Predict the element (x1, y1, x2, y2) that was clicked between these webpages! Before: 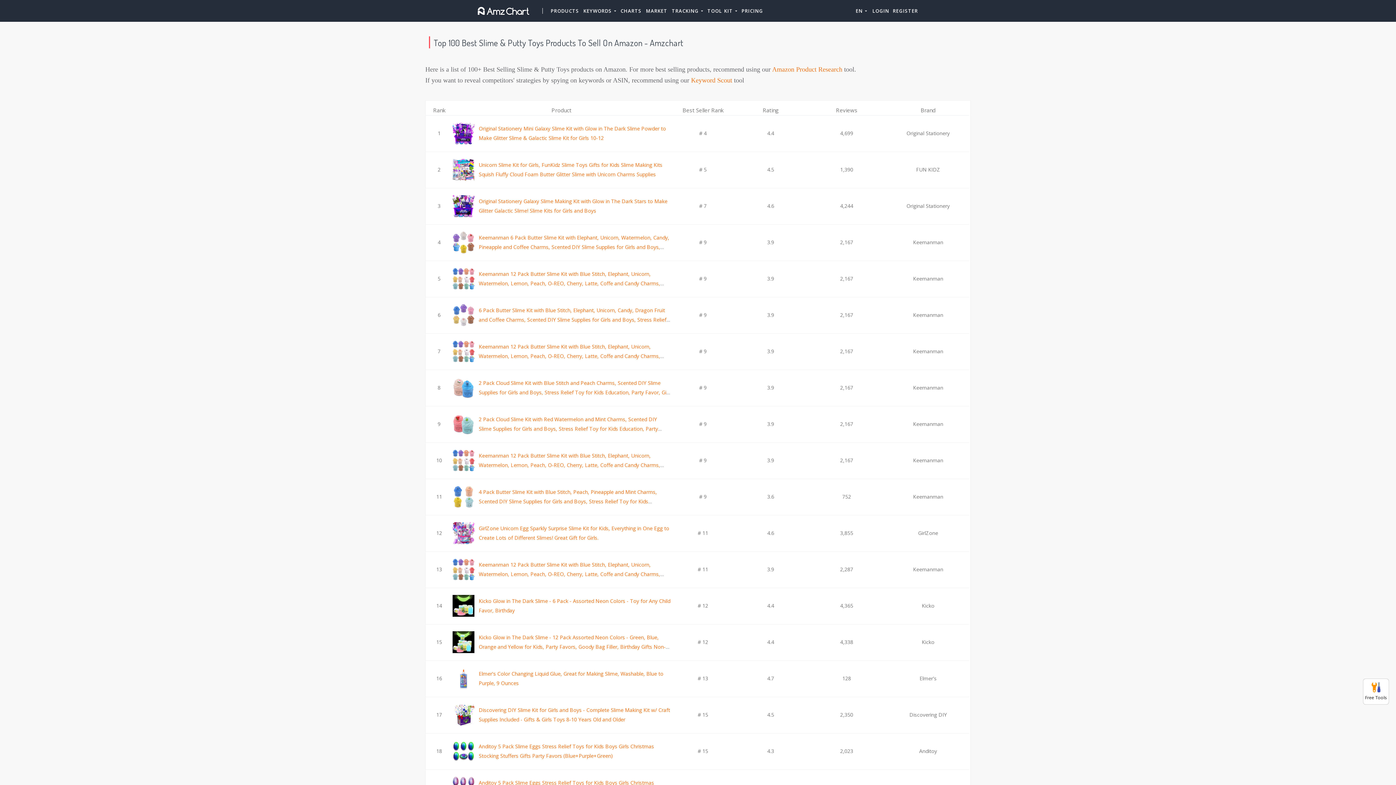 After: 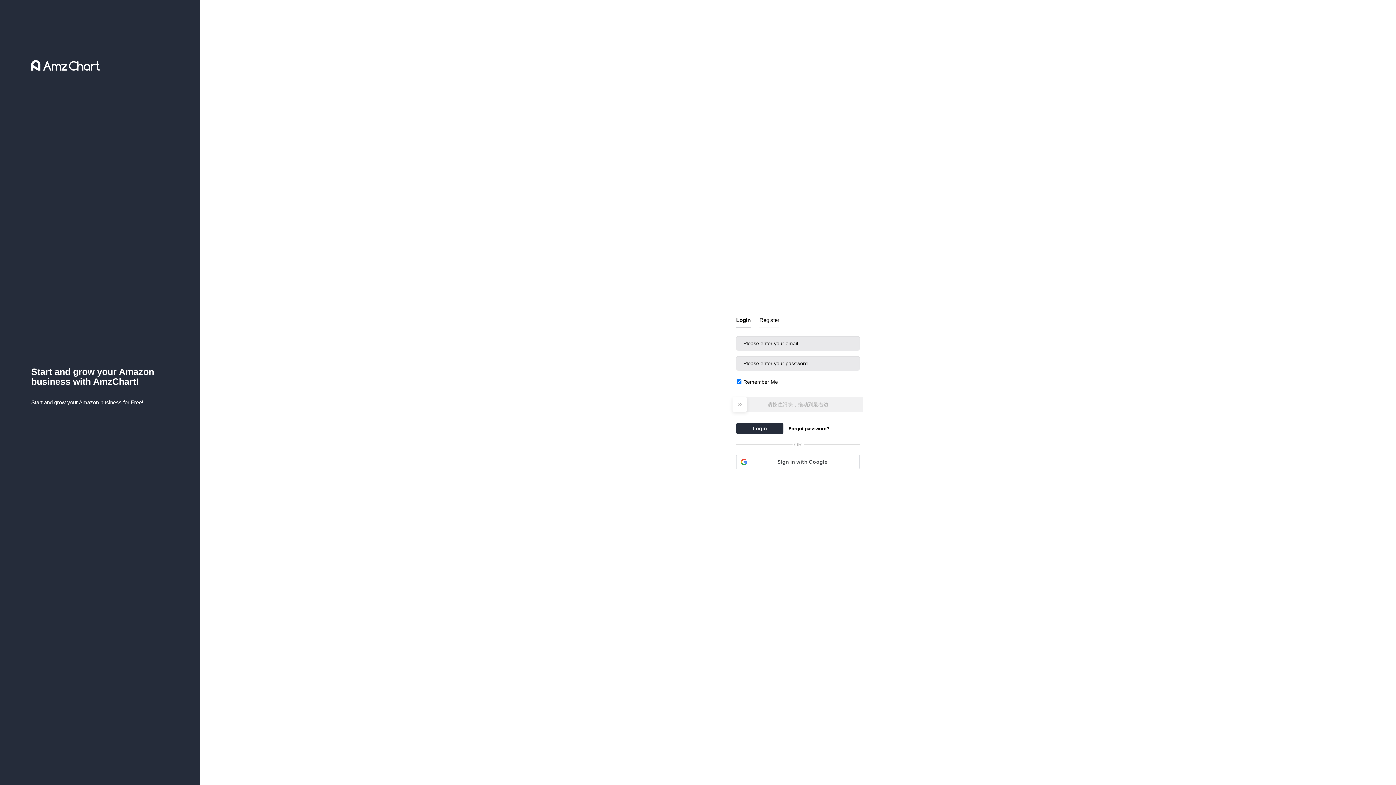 Action: label: Keyword Scout bbox: (691, 76, 732, 84)